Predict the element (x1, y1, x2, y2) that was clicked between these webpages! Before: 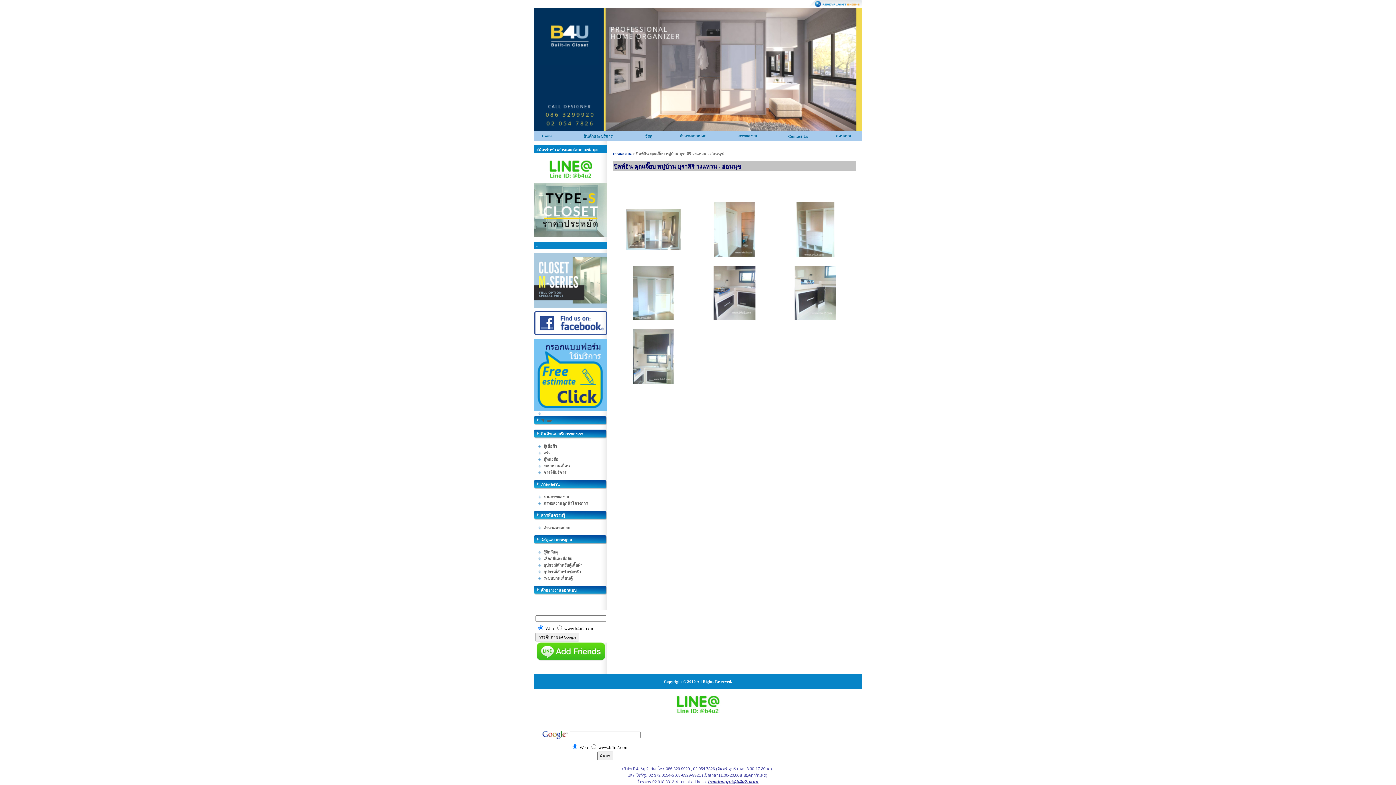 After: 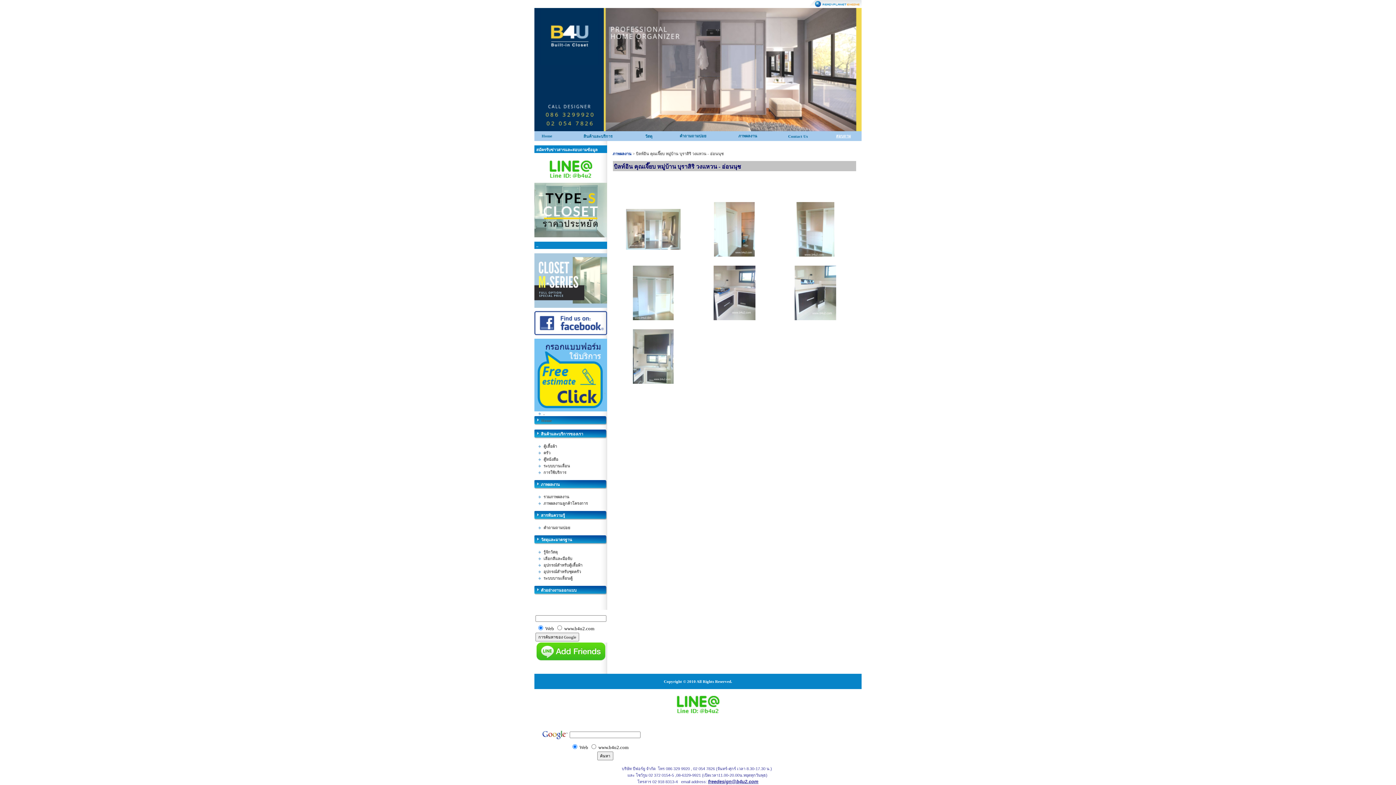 Action: bbox: (836, 133, 851, 138) label: สอบถาม